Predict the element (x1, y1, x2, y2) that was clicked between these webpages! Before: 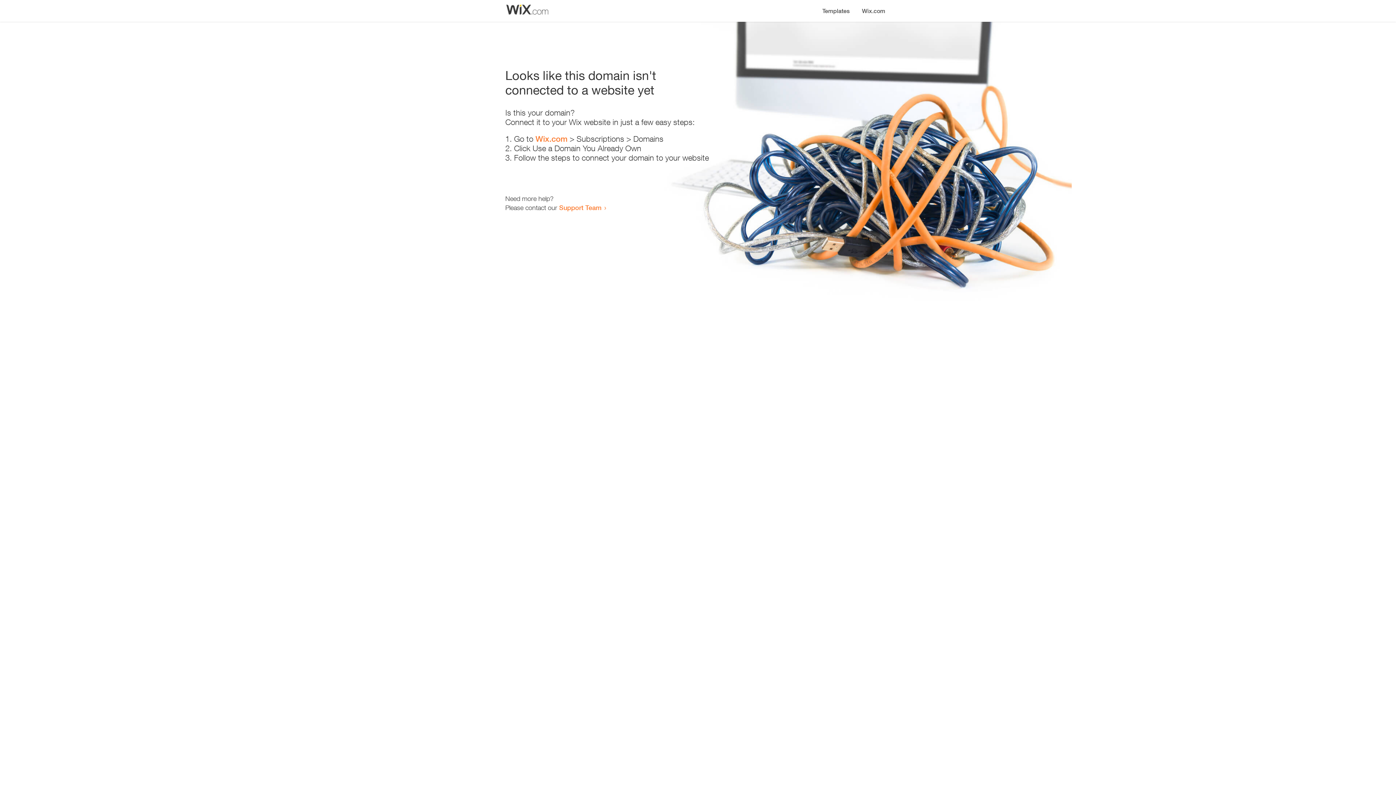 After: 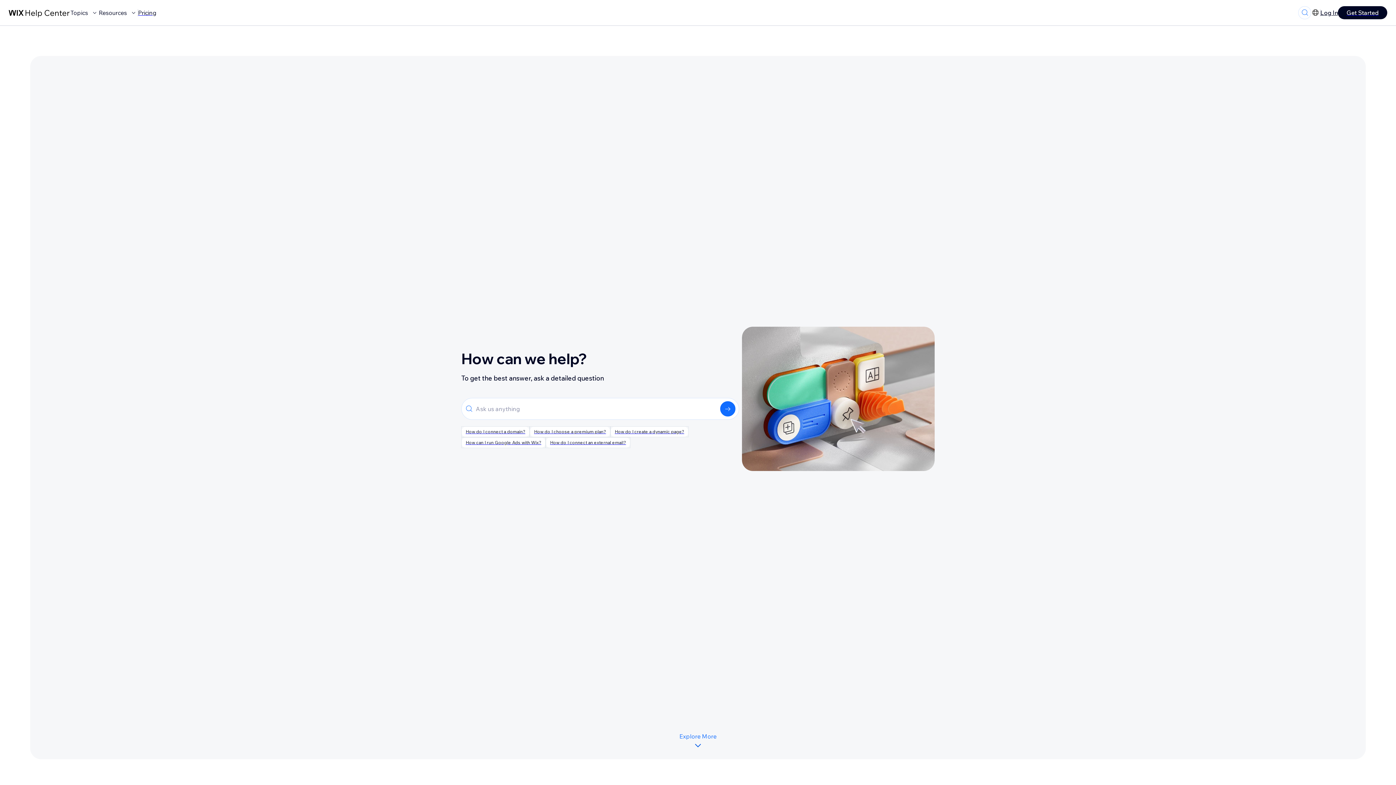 Action: bbox: (559, 203, 601, 211) label: Support Team